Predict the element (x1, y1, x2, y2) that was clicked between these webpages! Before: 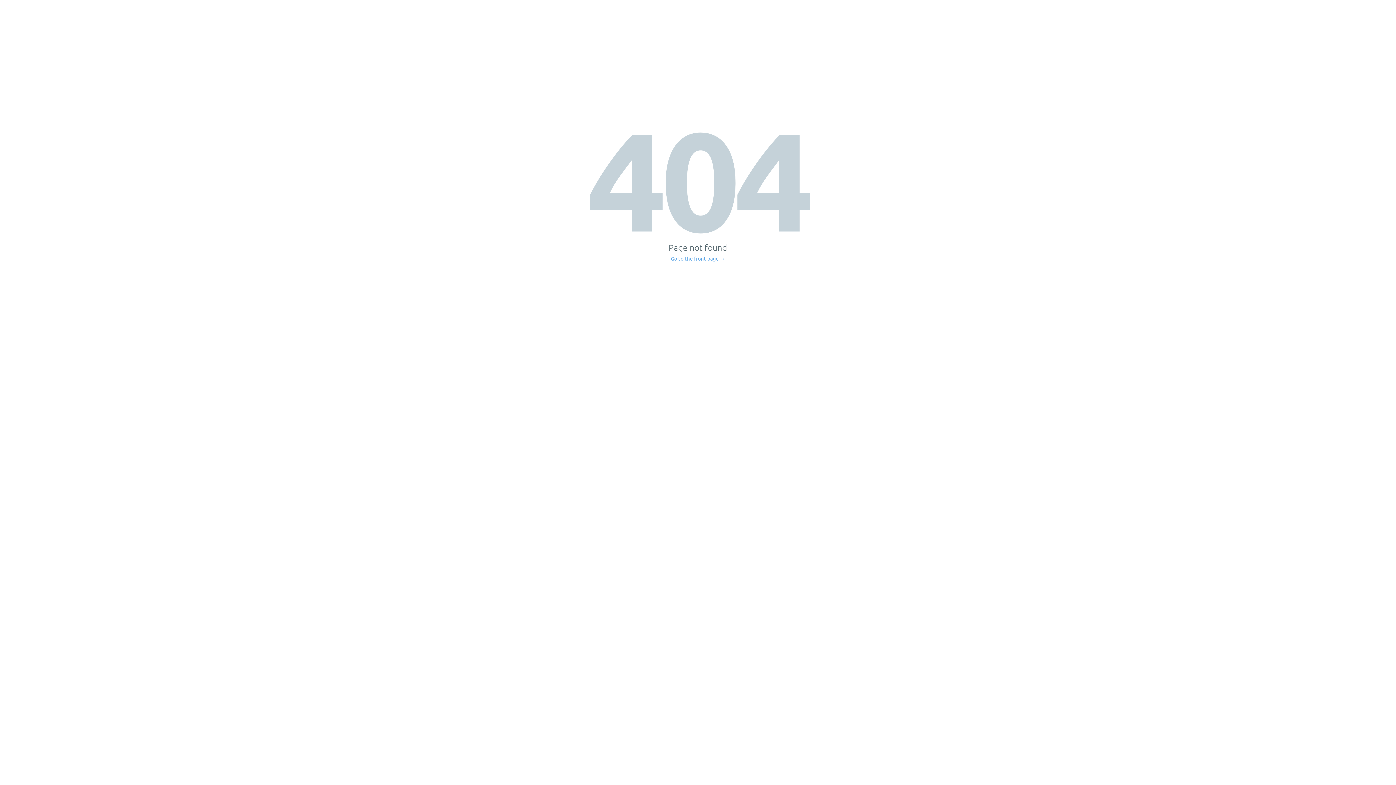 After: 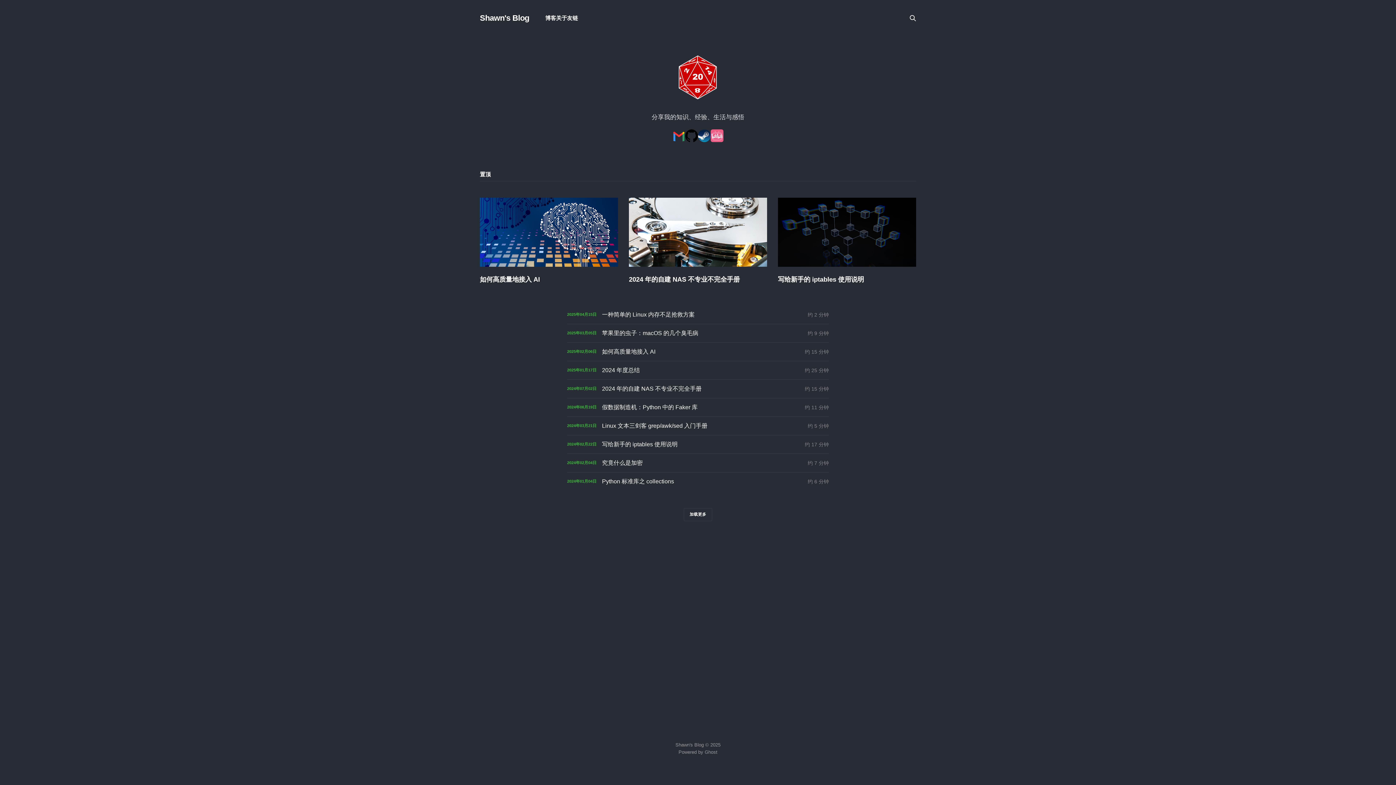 Action: bbox: (671, 256, 725, 261) label: Go to the front page →